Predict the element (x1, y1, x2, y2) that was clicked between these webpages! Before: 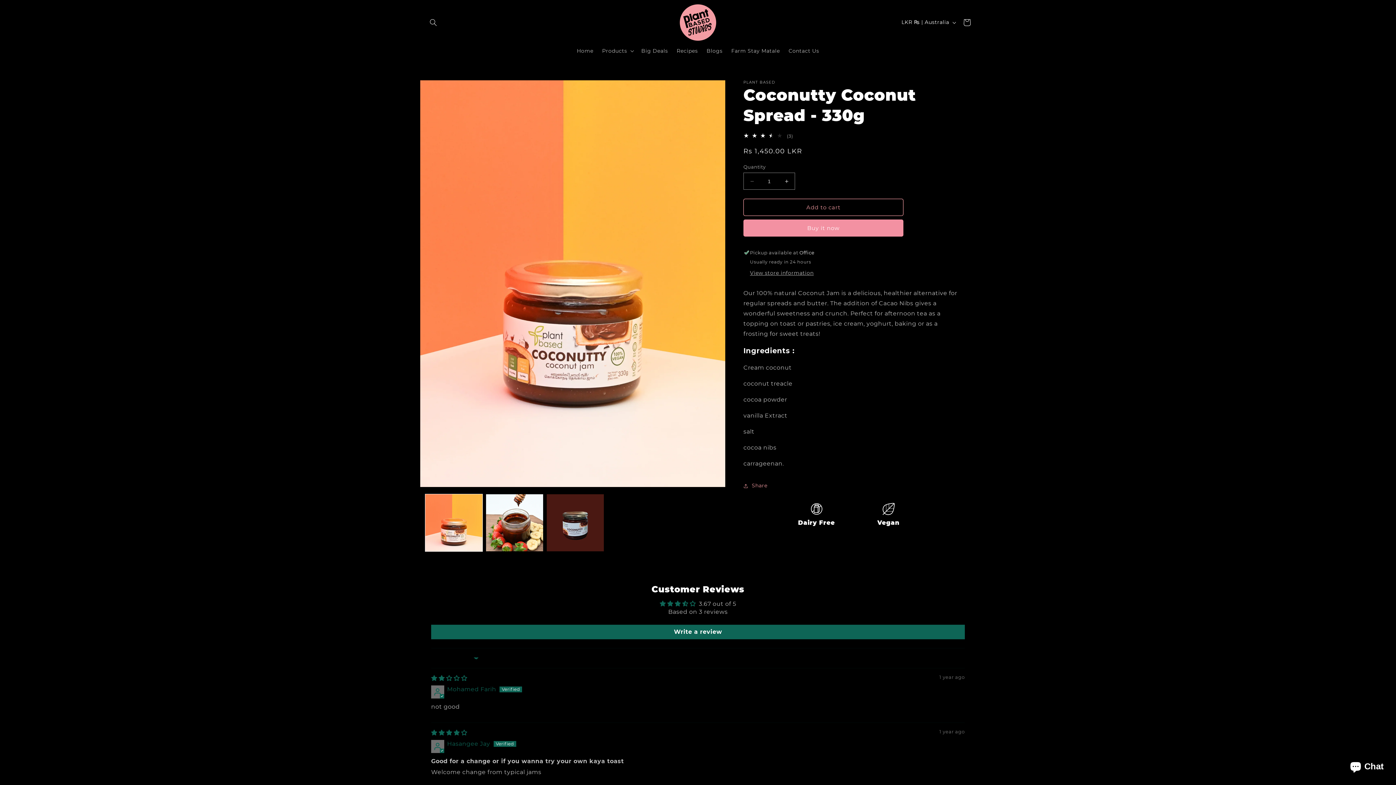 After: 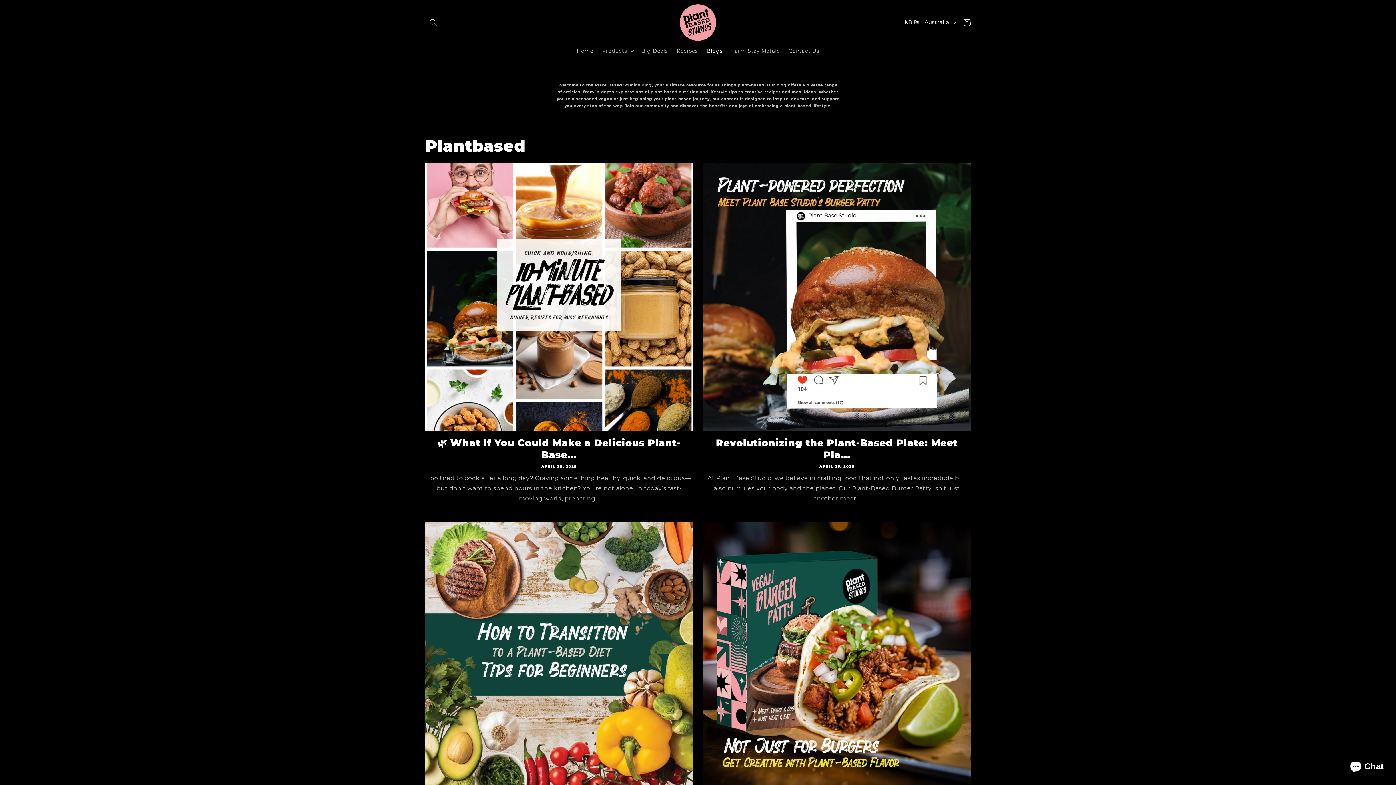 Action: label: Blogs bbox: (702, 43, 727, 58)